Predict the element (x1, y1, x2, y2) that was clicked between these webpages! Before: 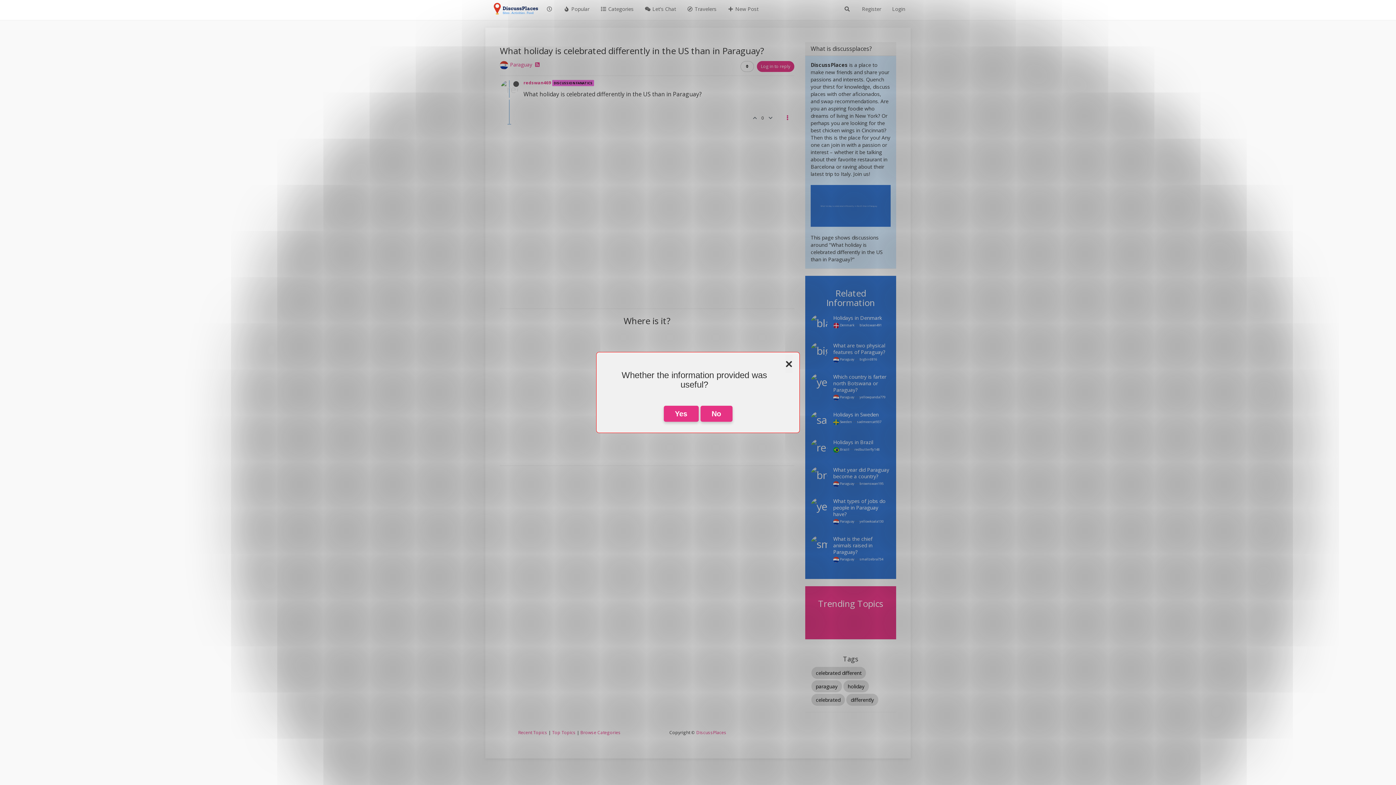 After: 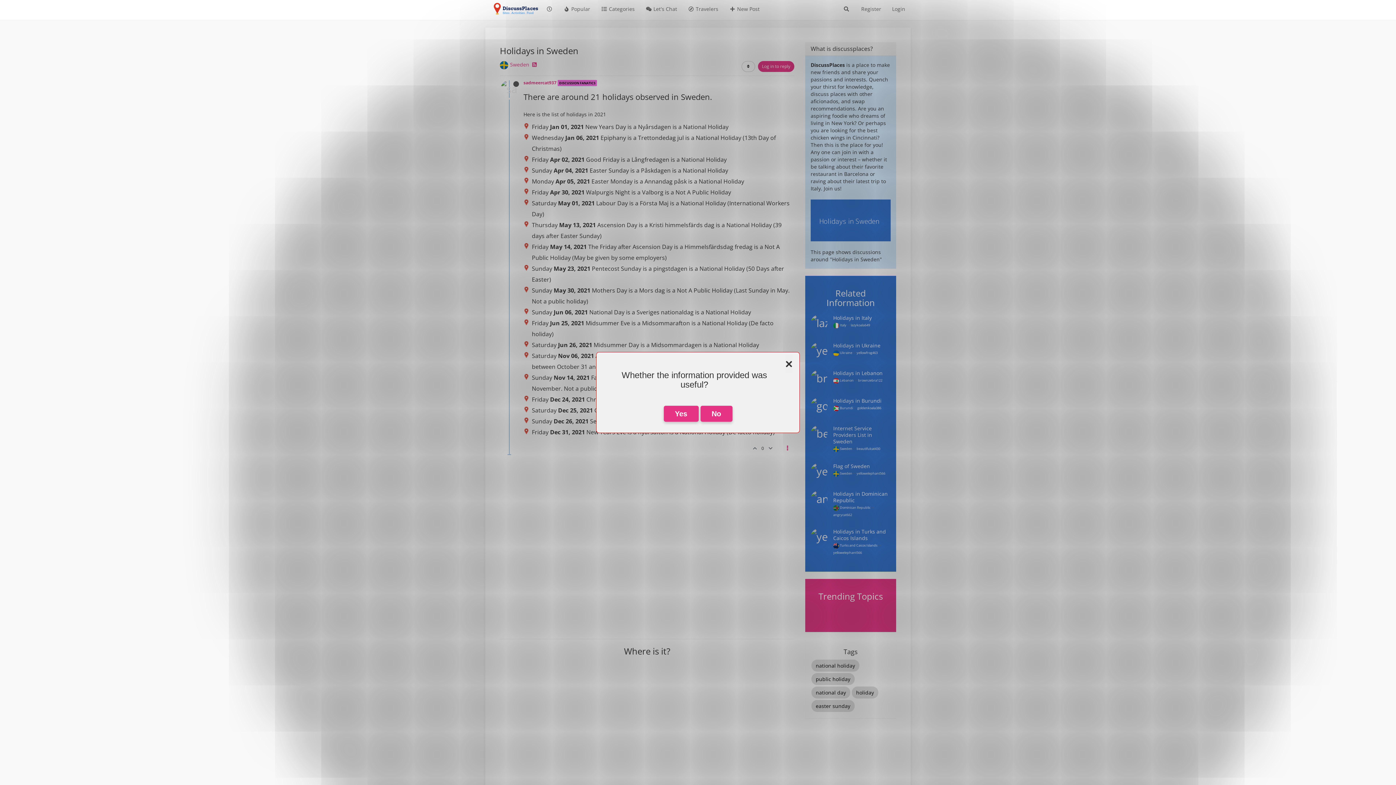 Action: bbox: (833, 411, 878, 418) label: Holidays in Sweden